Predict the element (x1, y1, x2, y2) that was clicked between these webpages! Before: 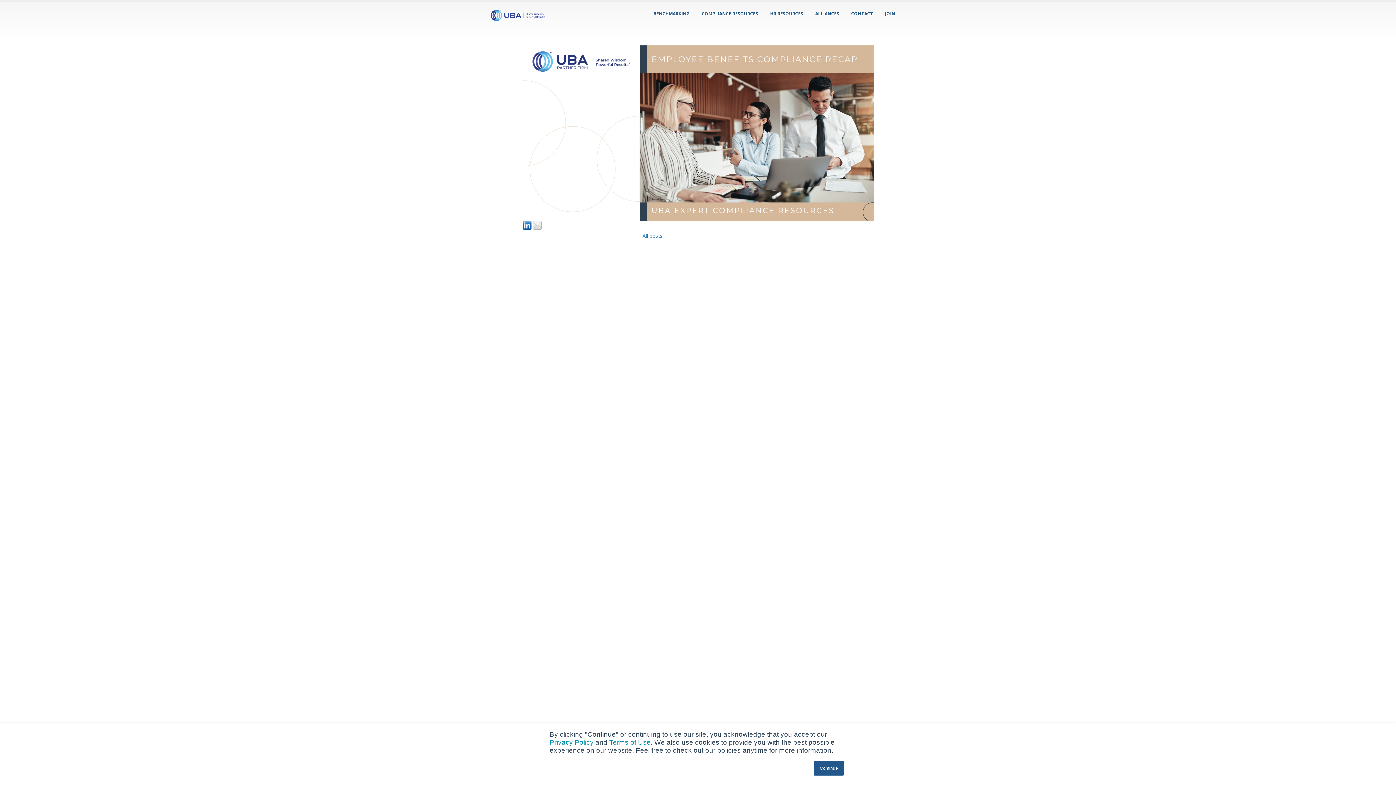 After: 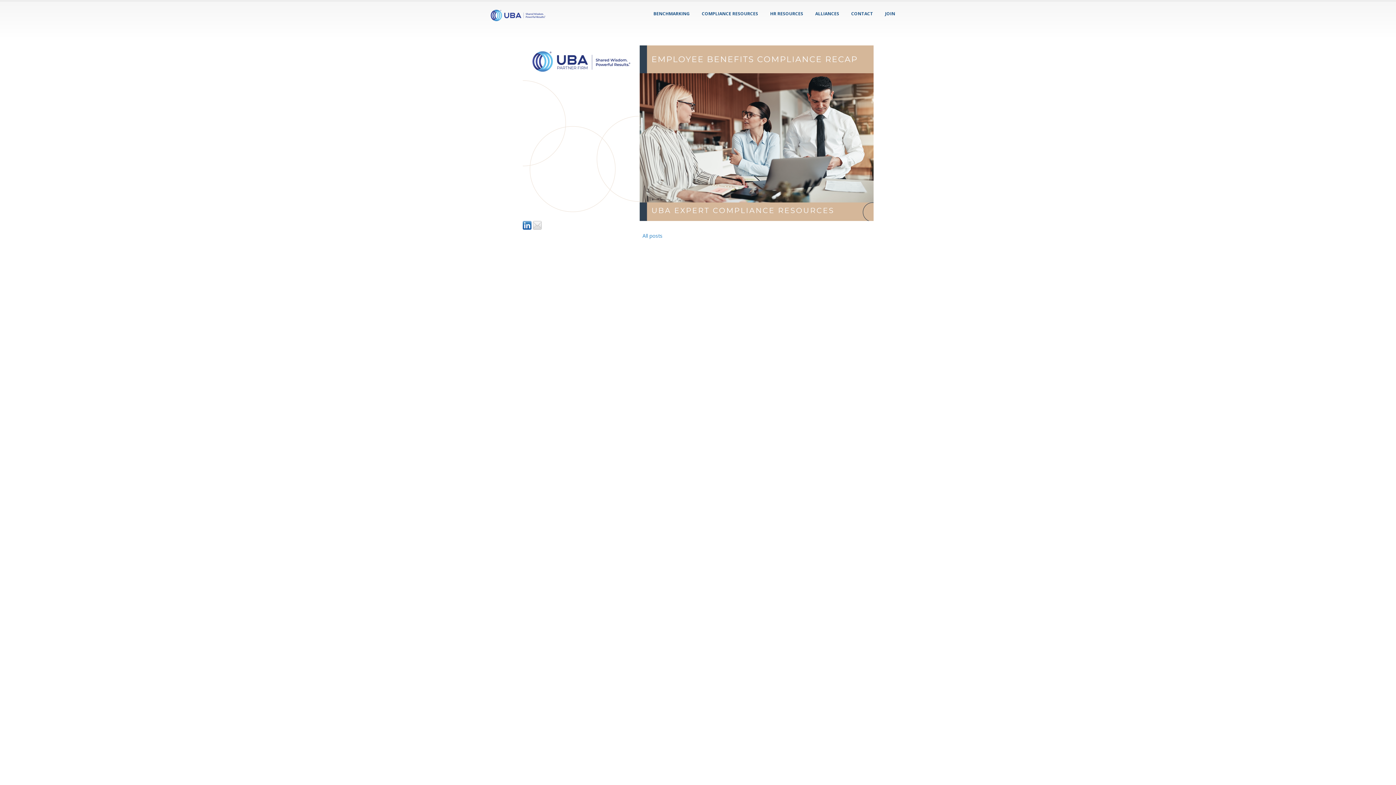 Action: label: Continue bbox: (813, 761, 844, 776)